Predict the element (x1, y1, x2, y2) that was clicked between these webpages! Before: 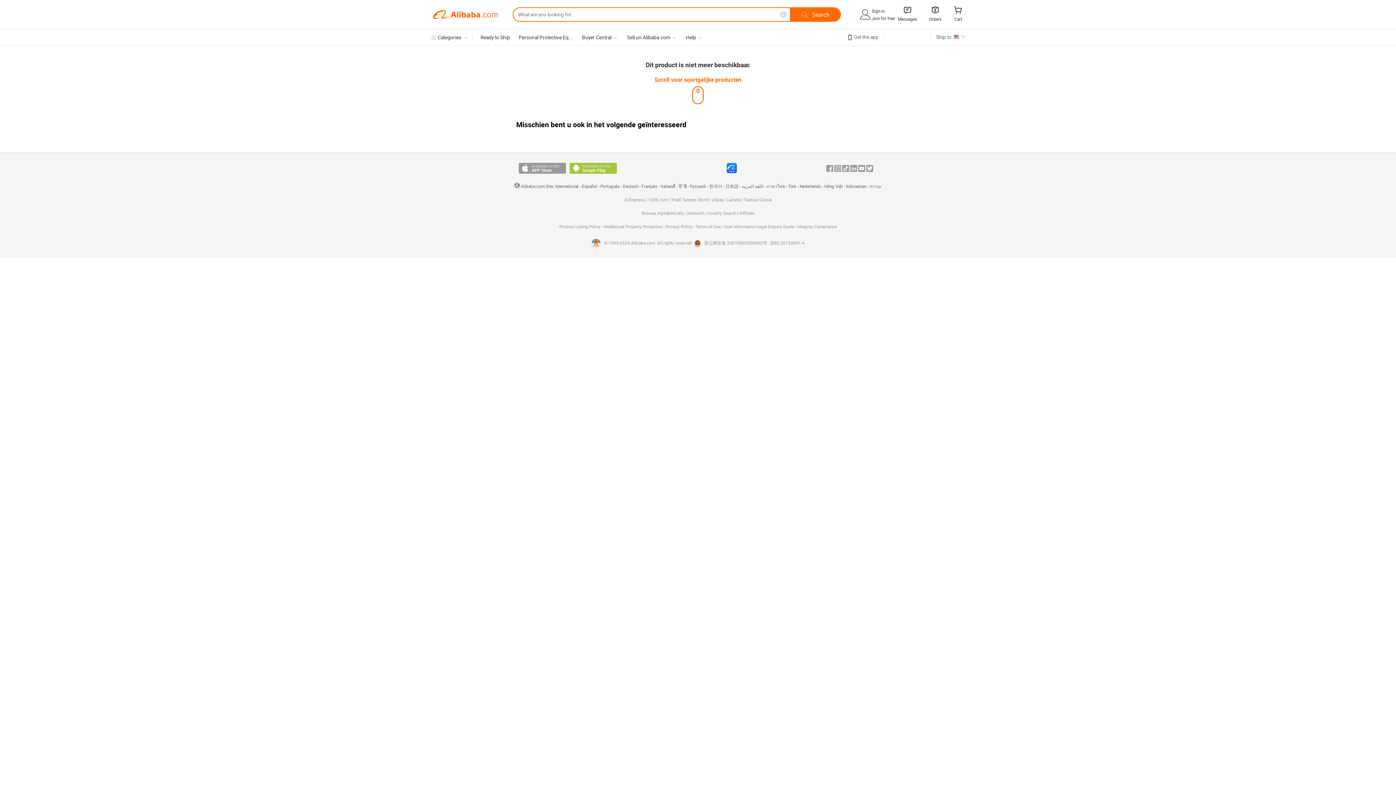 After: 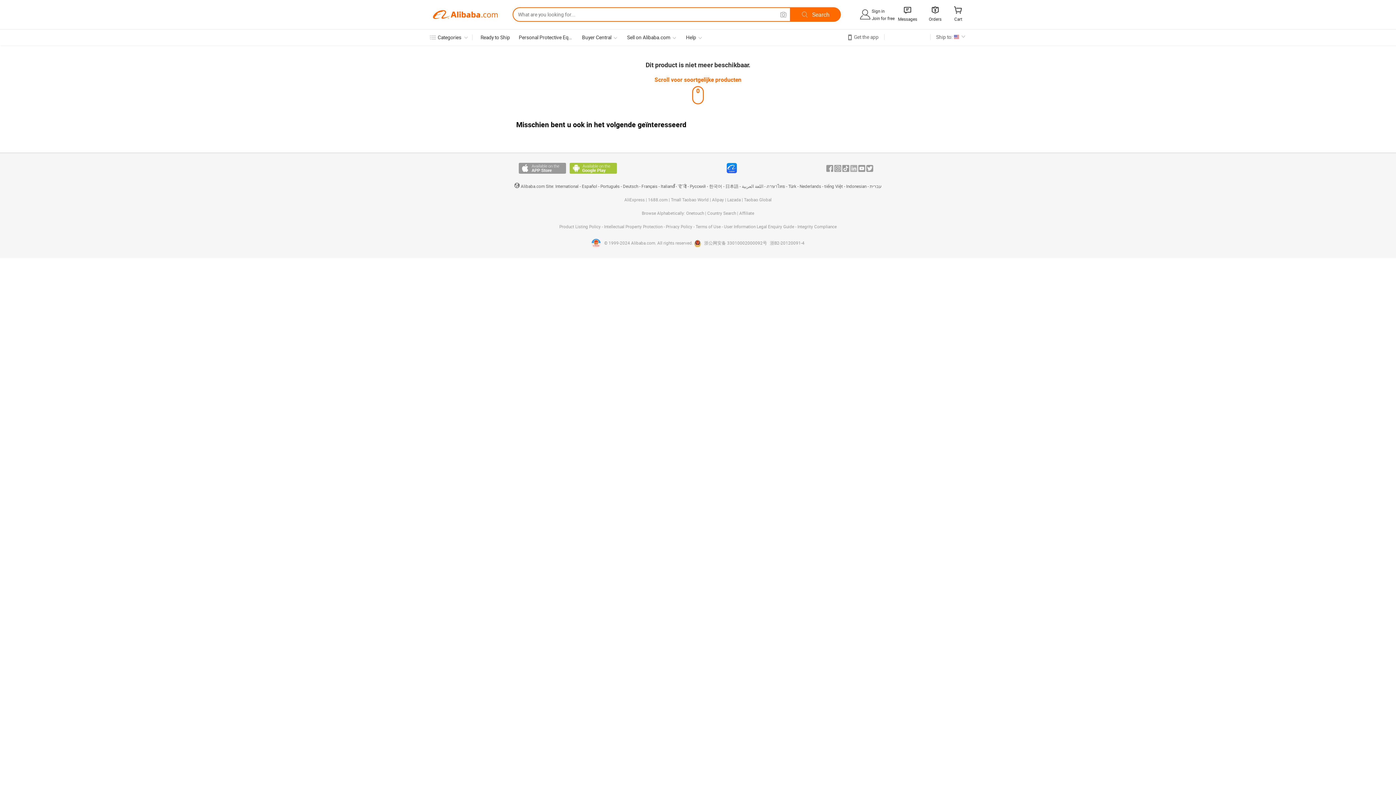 Action: bbox: (850, 165, 857, 171) label: In